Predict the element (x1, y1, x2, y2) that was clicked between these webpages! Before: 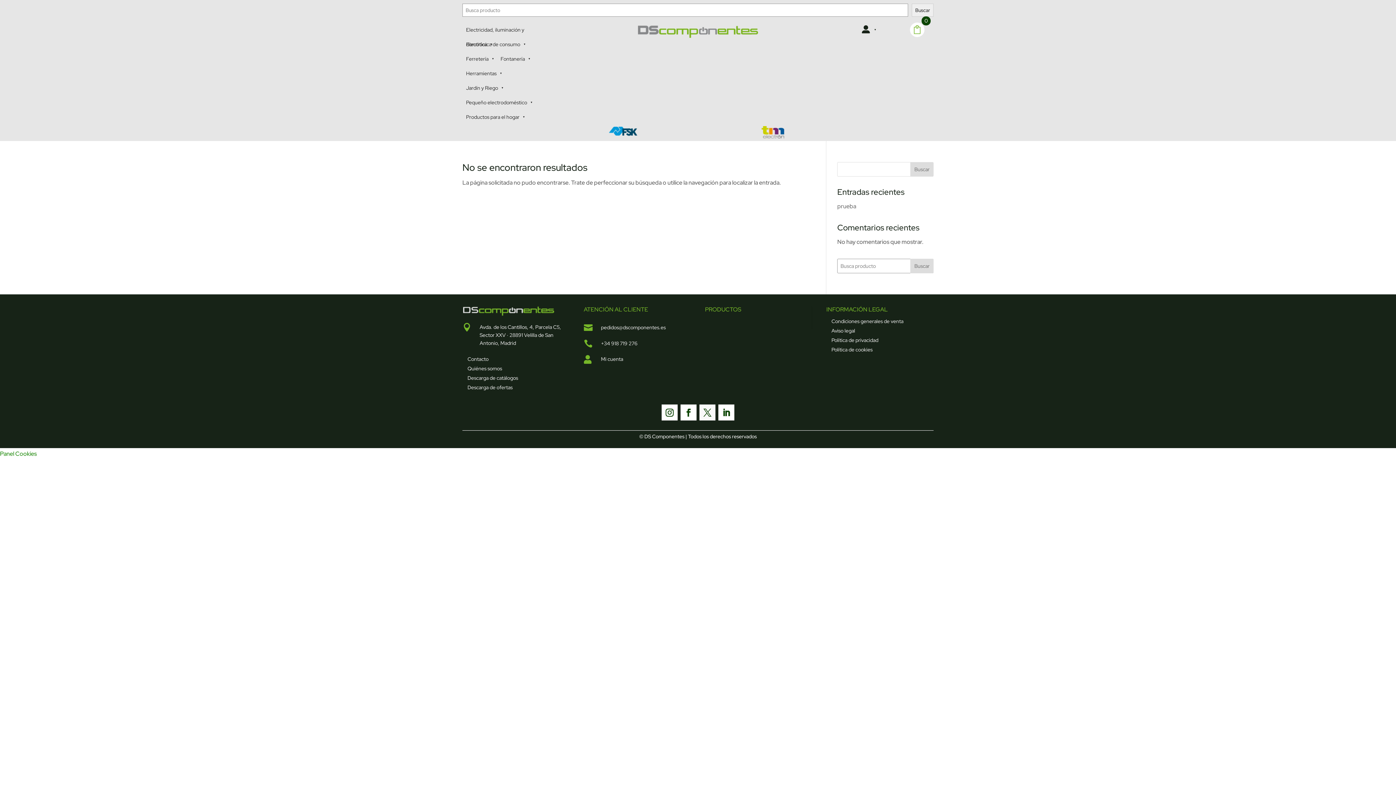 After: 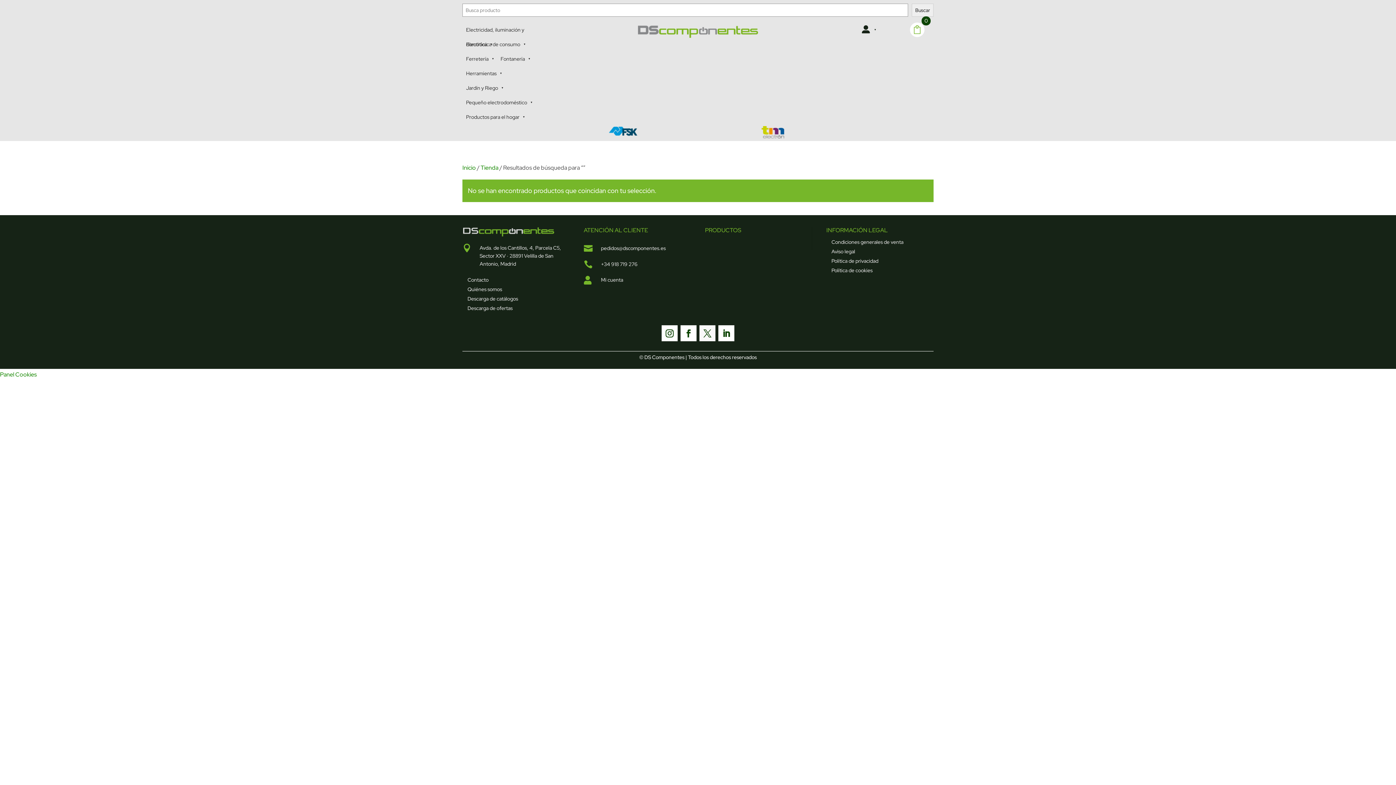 Action: bbox: (912, 3, 933, 16) label: Buscar